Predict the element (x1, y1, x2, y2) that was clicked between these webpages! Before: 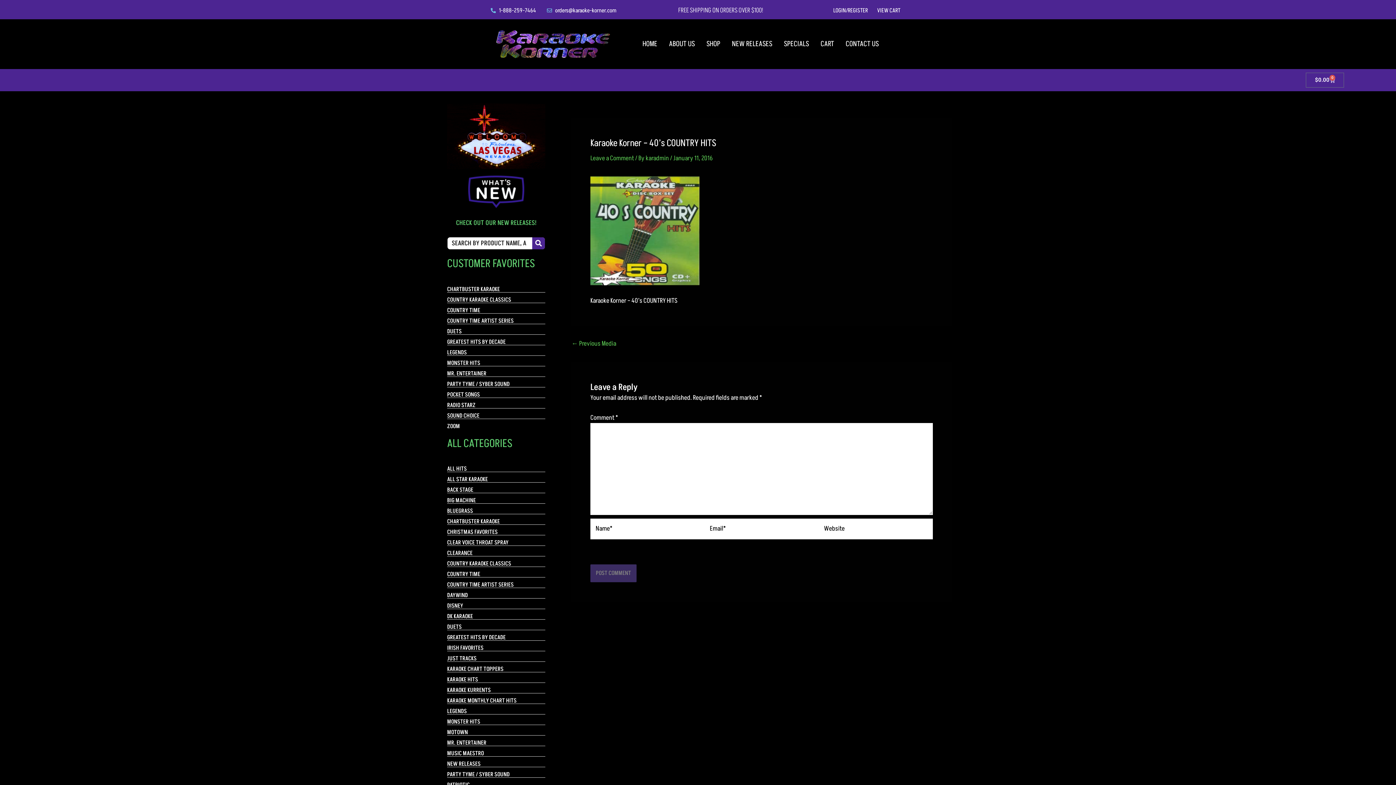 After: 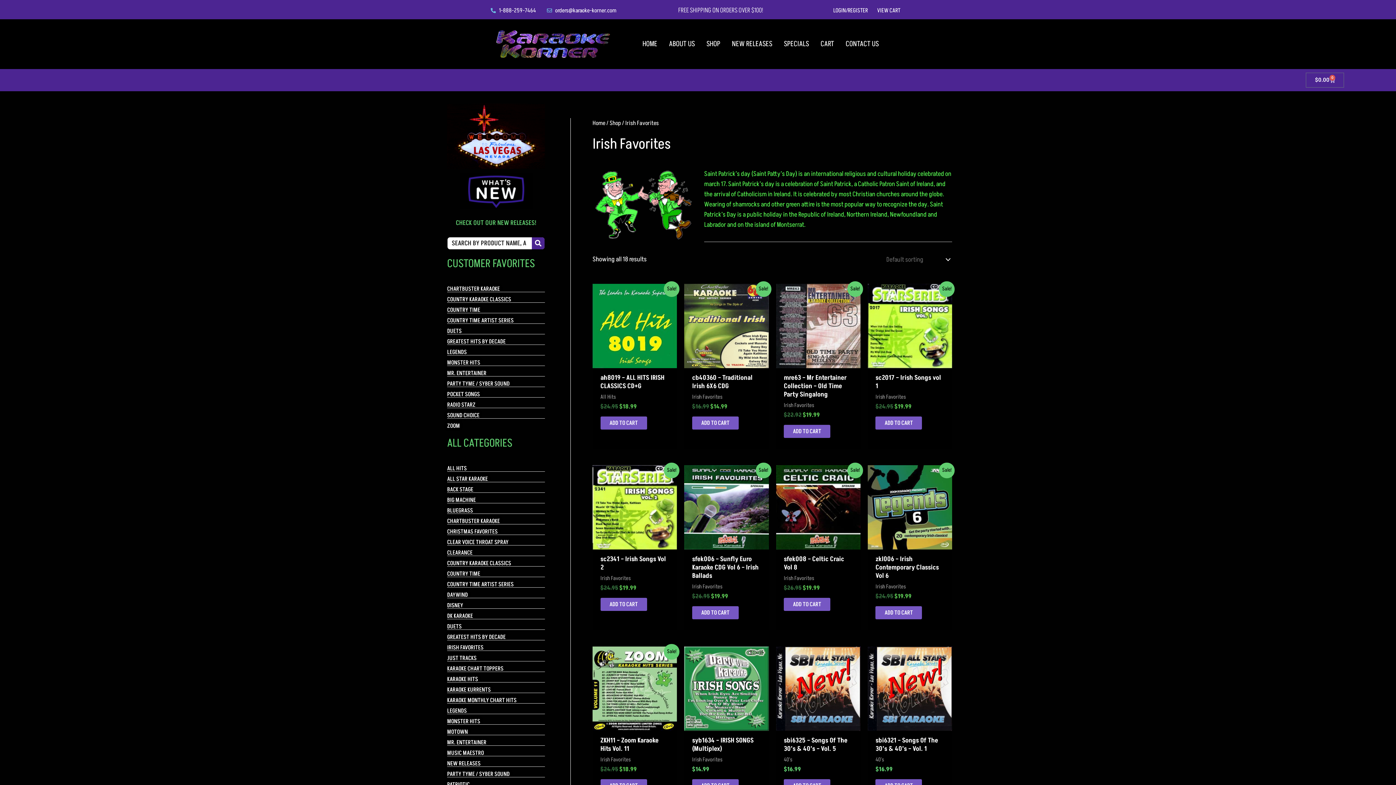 Action: bbox: (447, 645, 545, 651) label: IRISH FAVORITES